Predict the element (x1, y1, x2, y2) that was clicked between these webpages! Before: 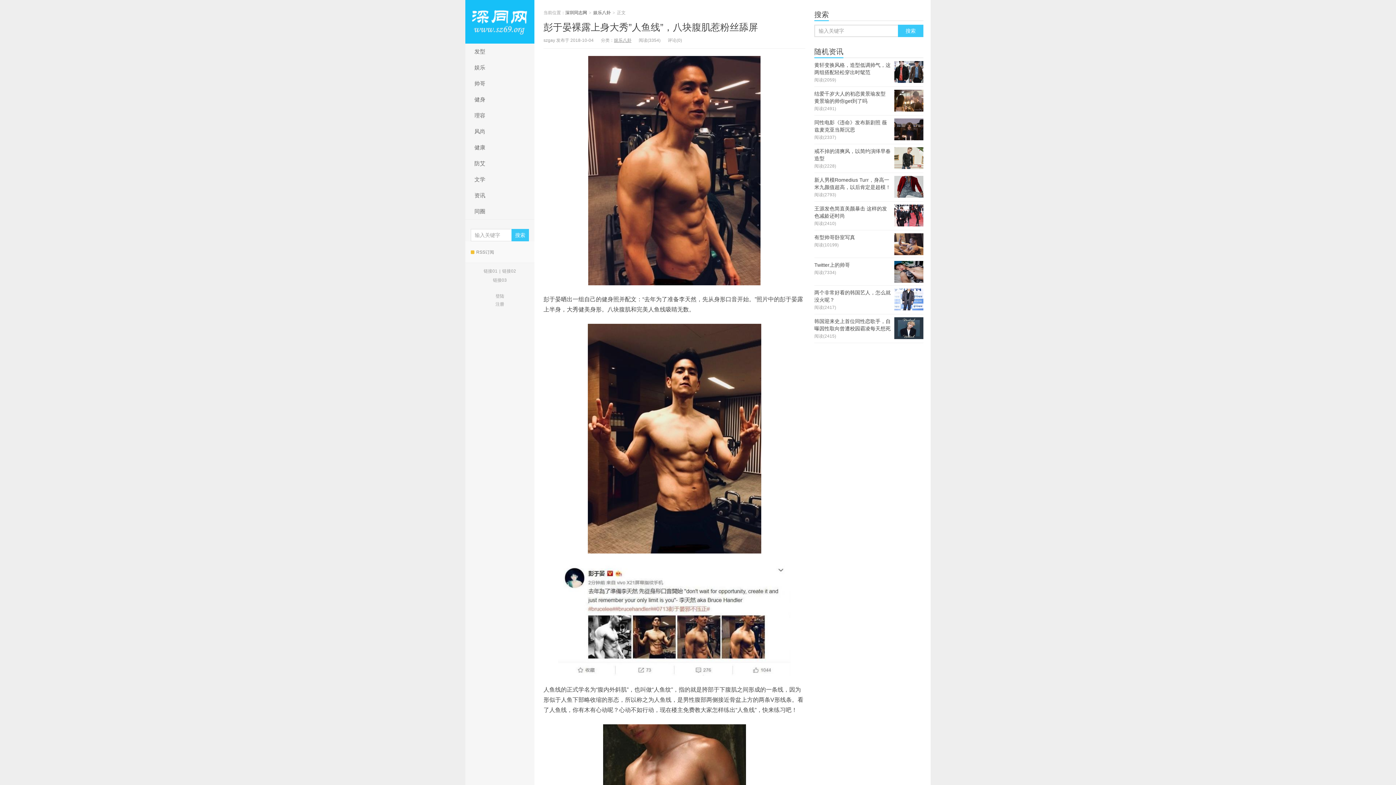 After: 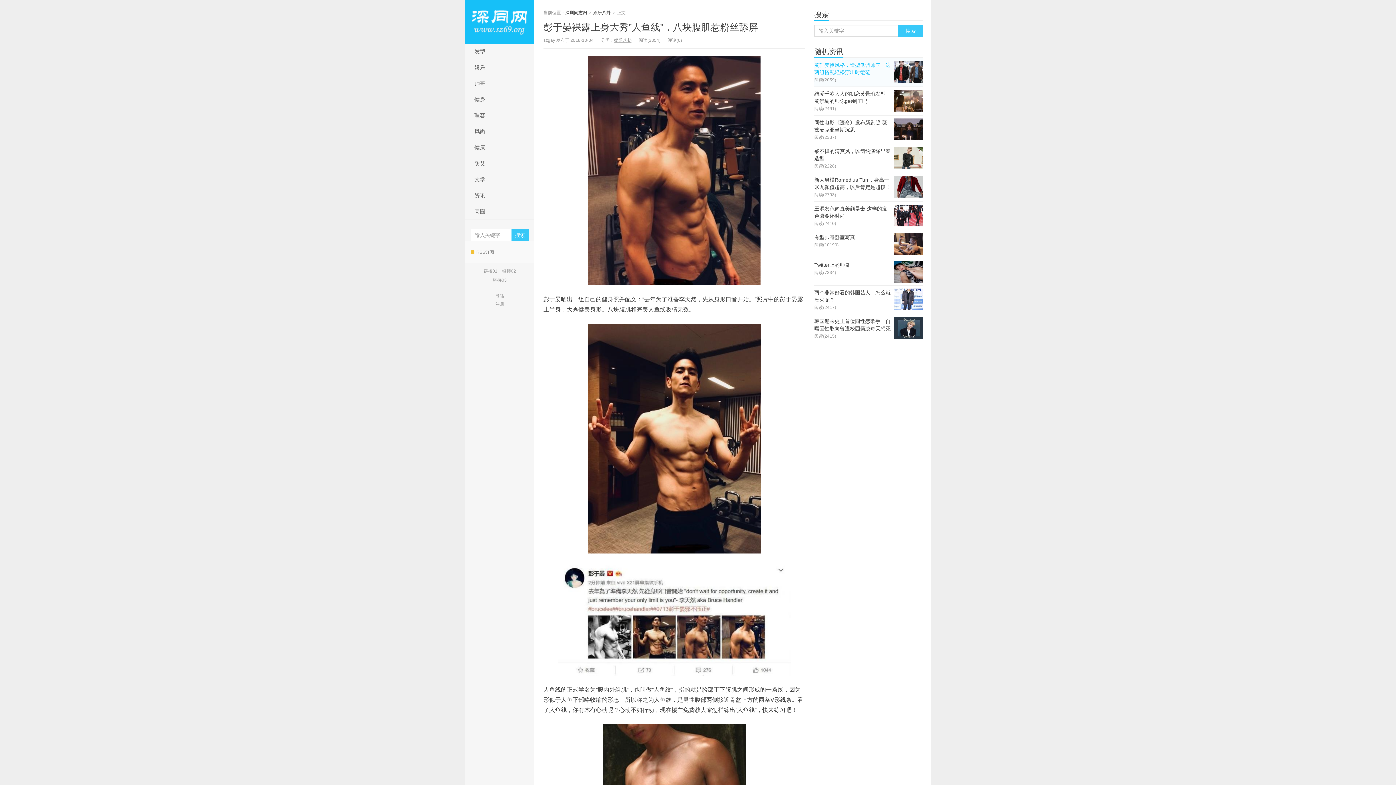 Action: bbox: (814, 58, 923, 86) label: 黄轩变换风格，造型低调帅气，这两组搭配轻松穿出时髦范
阅读(2059)